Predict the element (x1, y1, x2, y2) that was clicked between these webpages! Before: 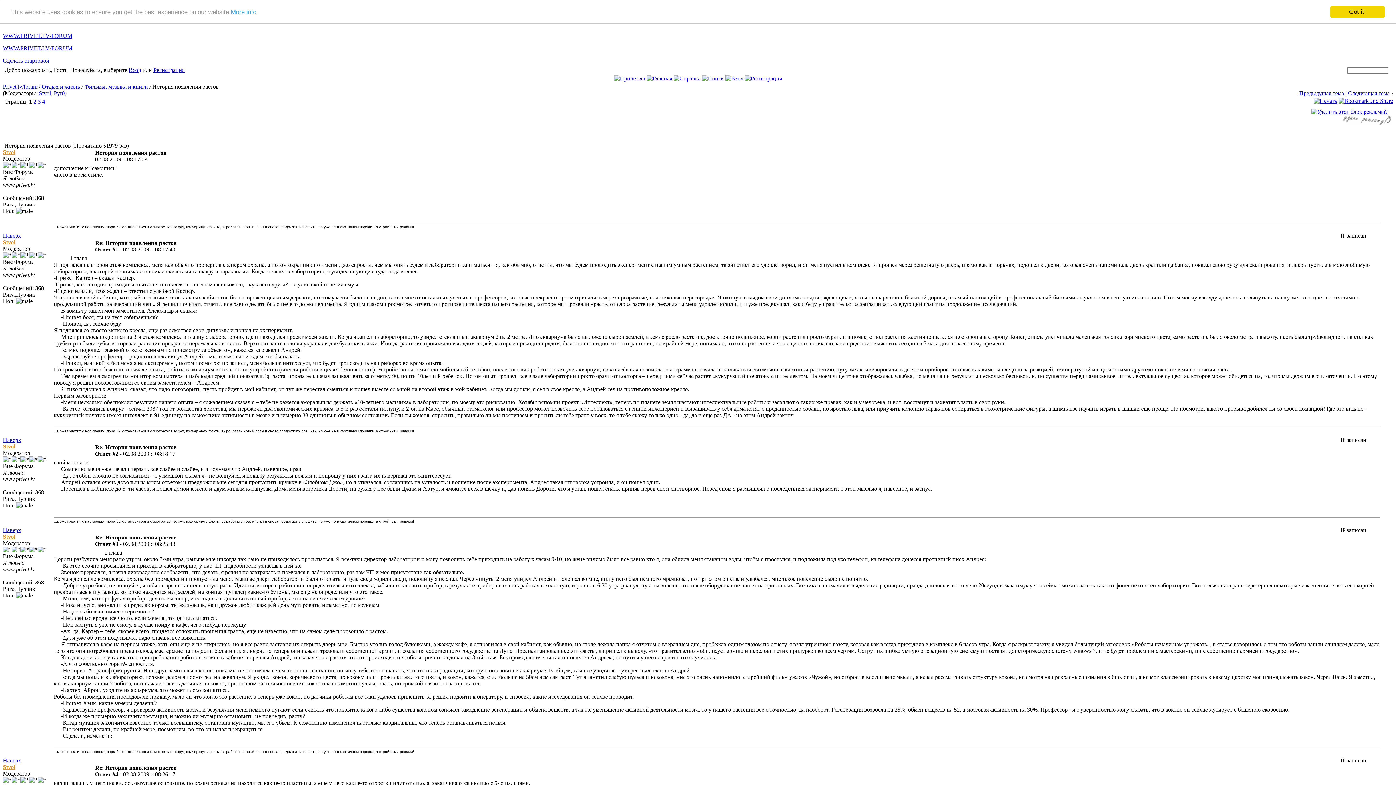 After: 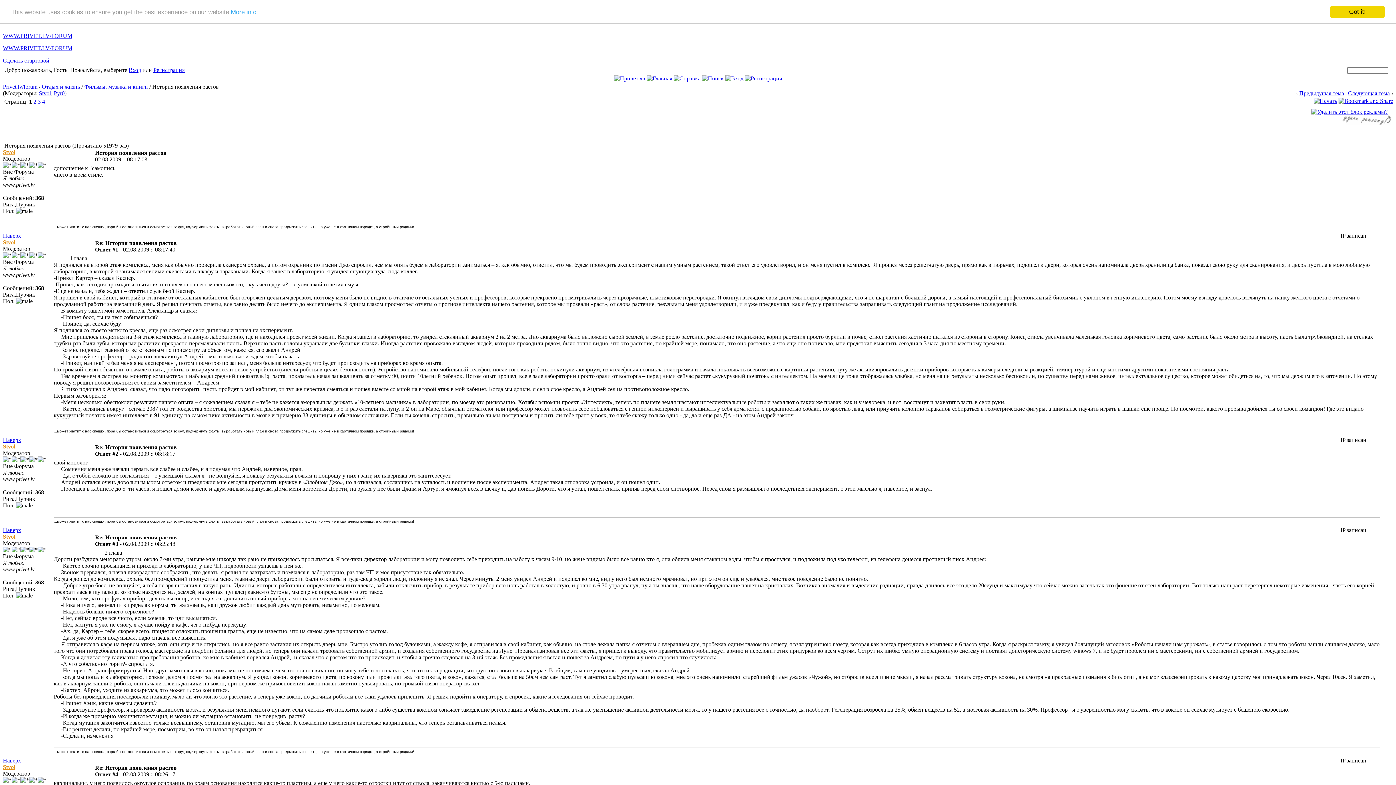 Action: bbox: (1311, 108, 1388, 114)